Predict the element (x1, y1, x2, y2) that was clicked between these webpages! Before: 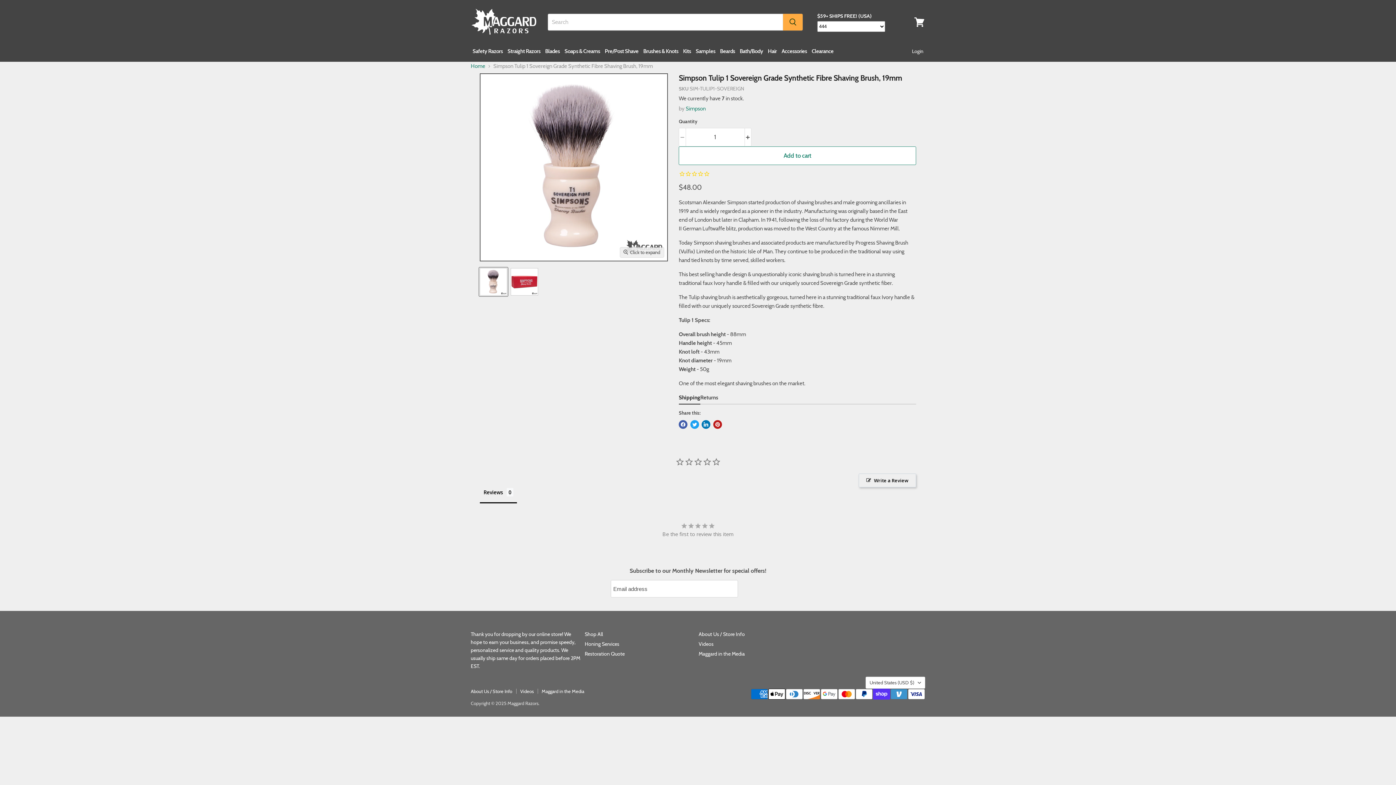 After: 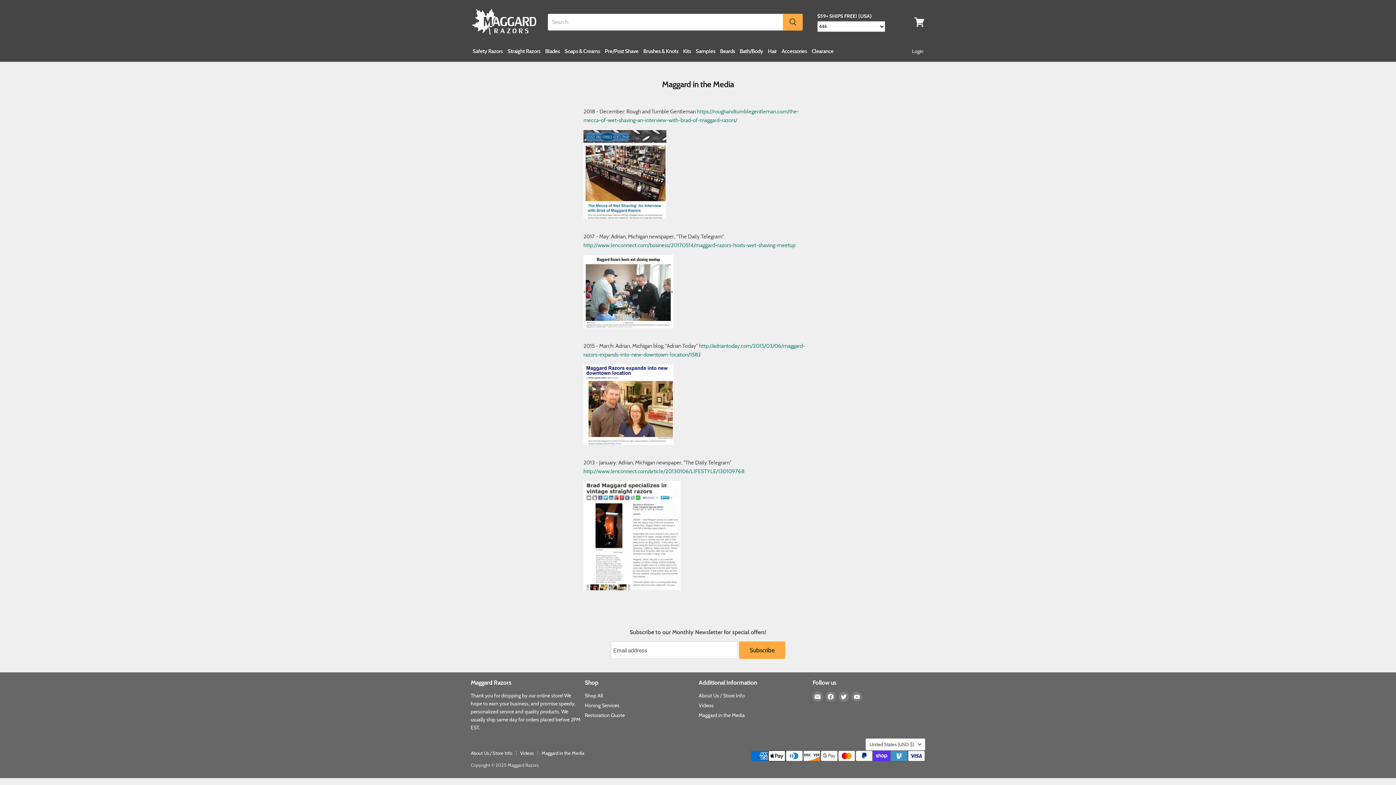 Action: label: Maggard in the Media bbox: (698, 650, 745, 657)